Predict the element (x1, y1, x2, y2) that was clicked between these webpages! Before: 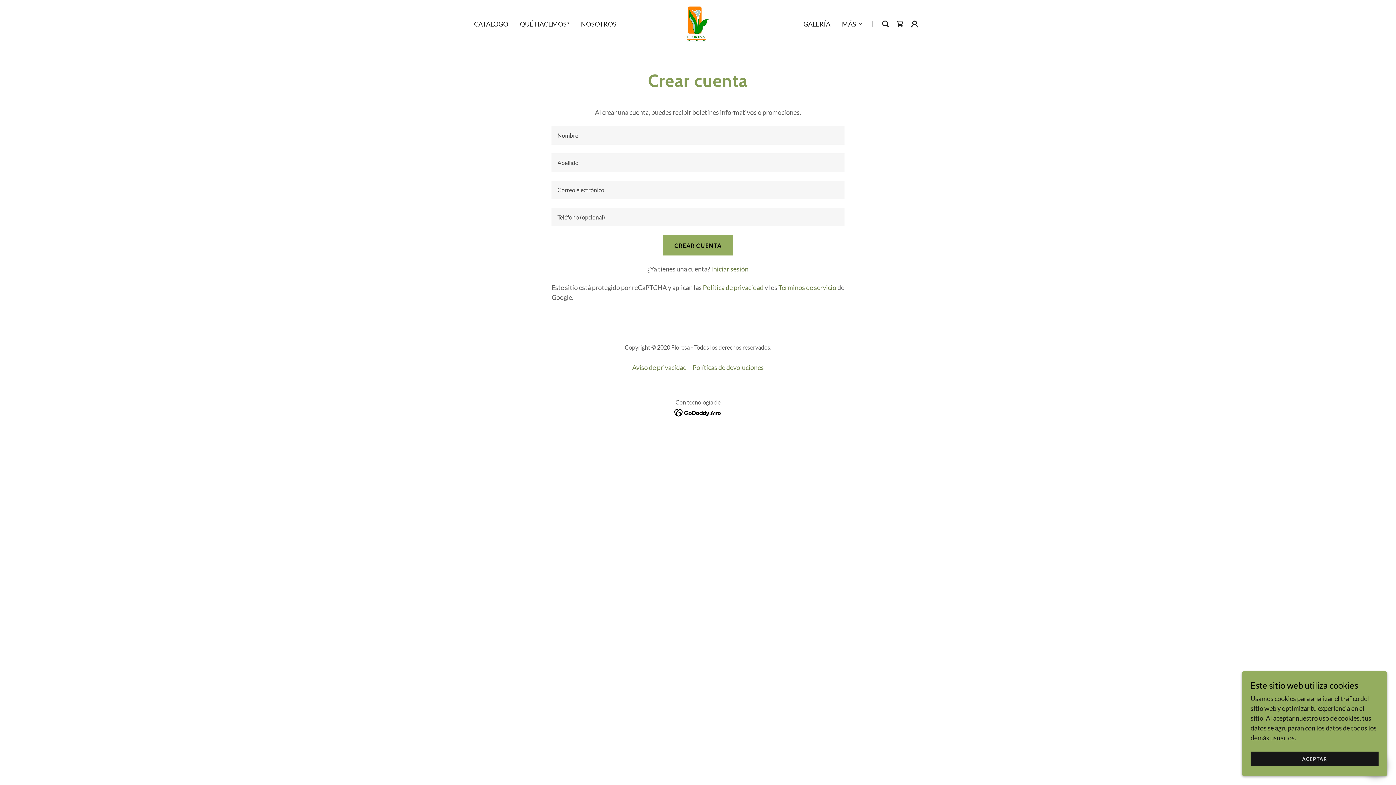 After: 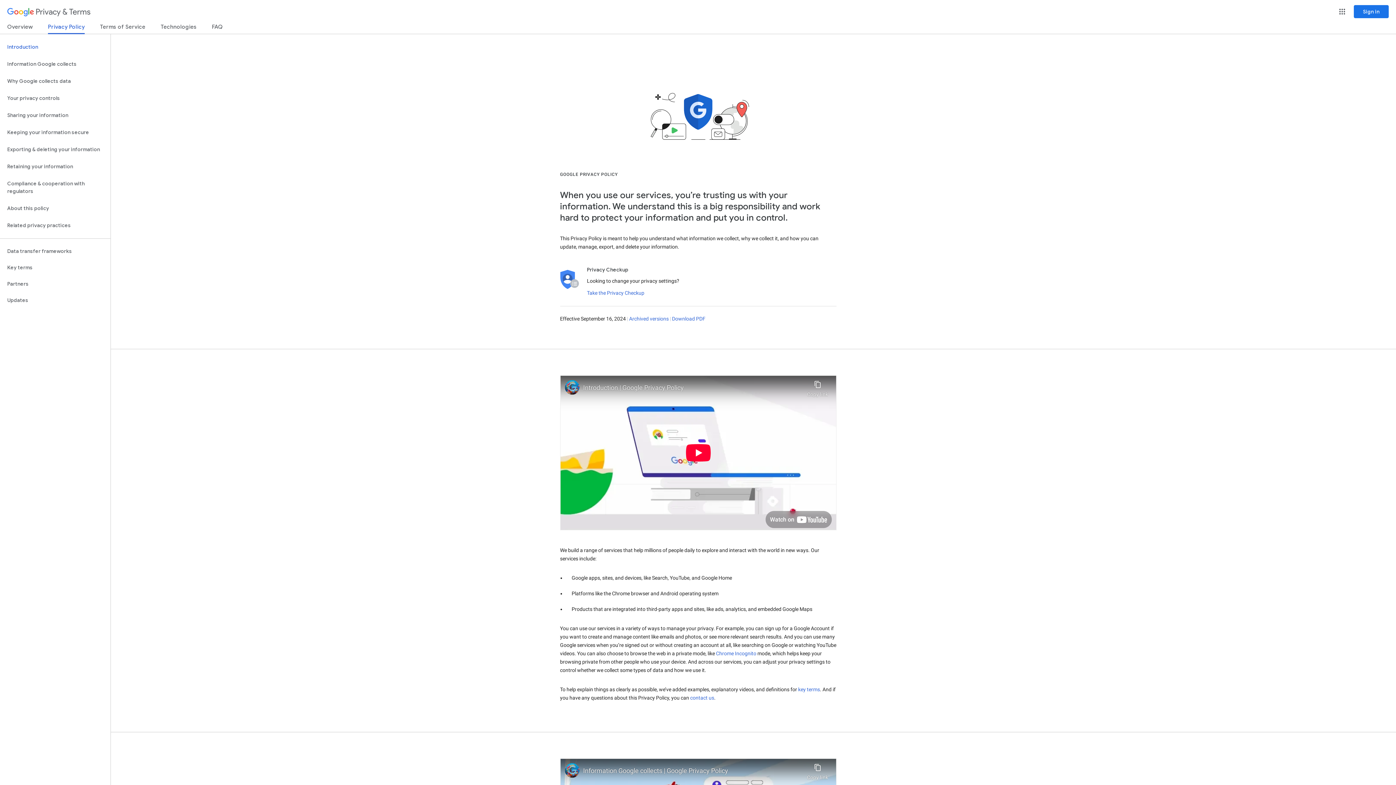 Action: bbox: (703, 283, 763, 291) label: Política de privacidad